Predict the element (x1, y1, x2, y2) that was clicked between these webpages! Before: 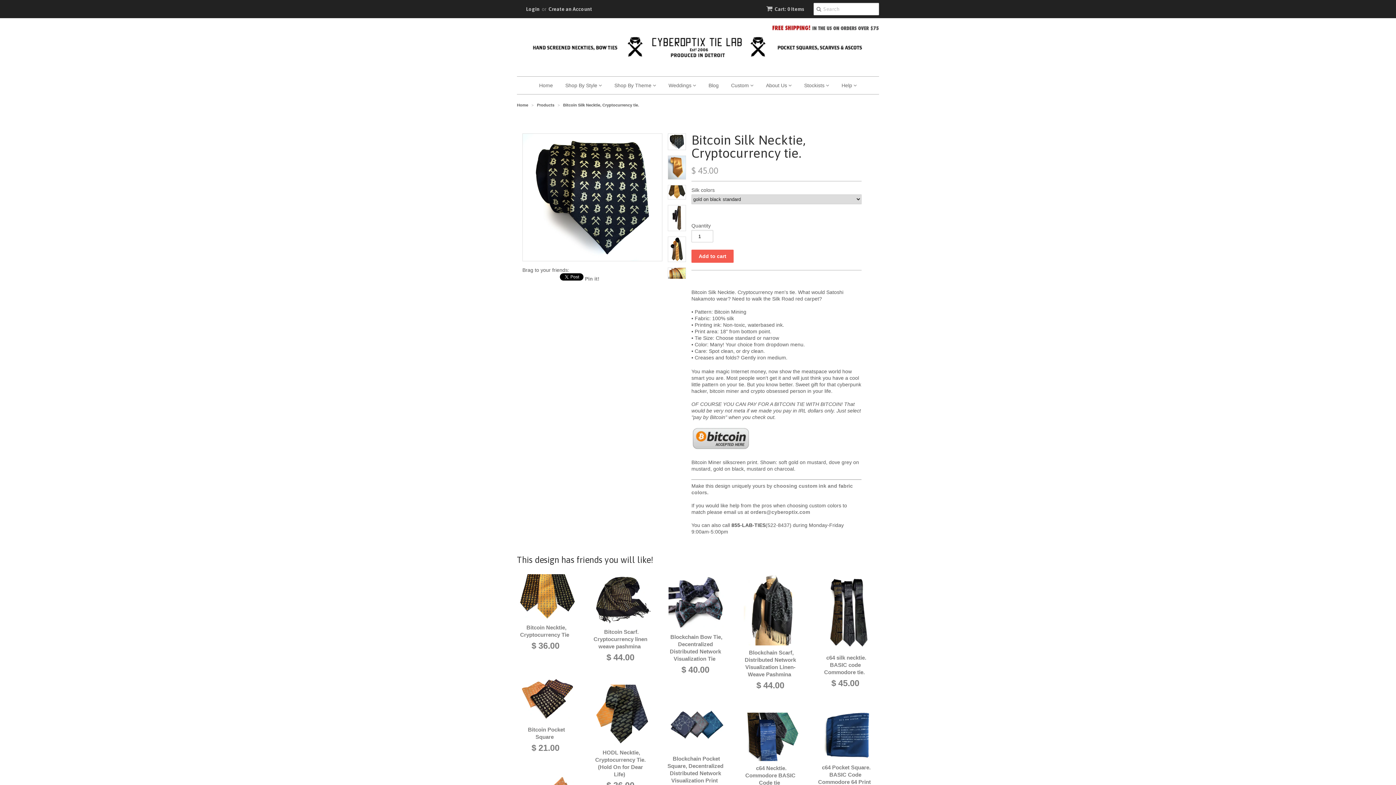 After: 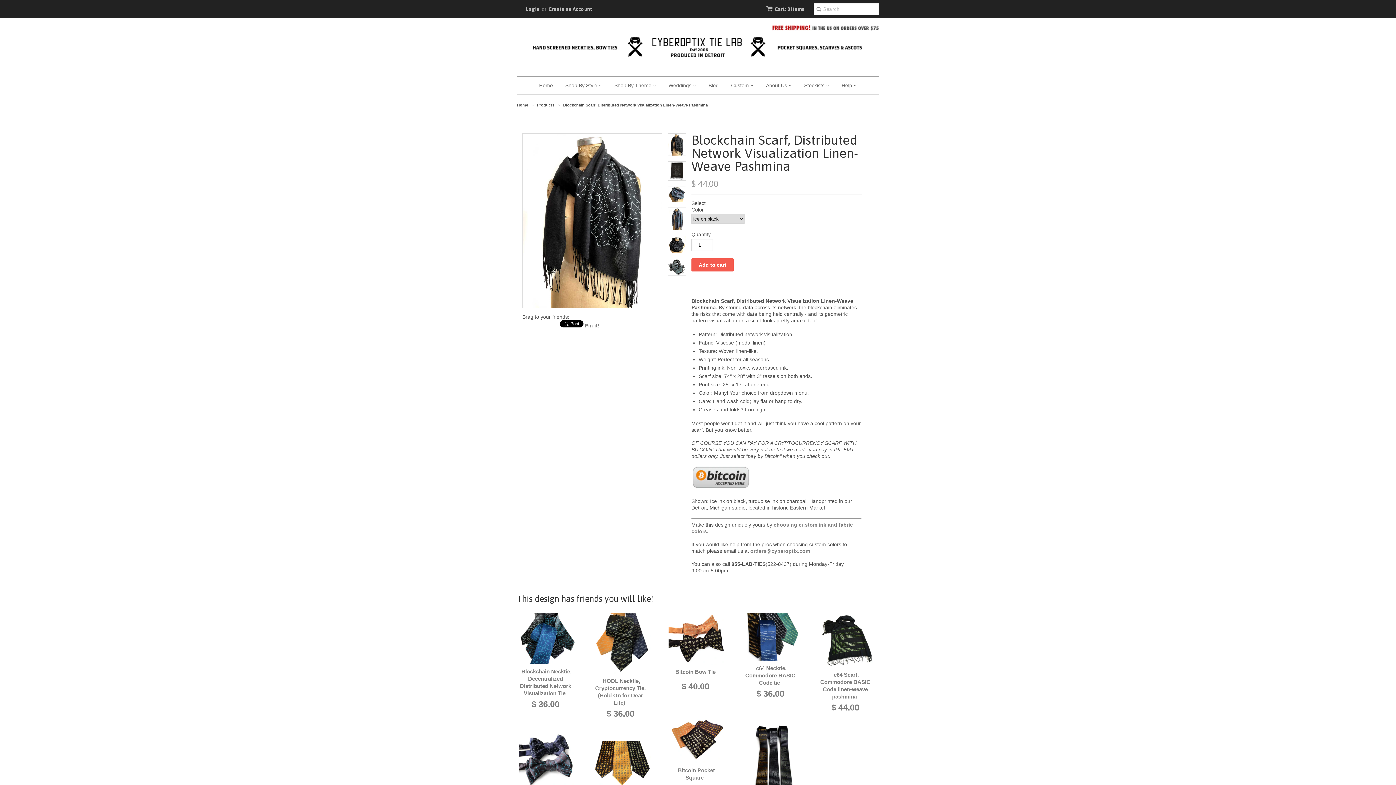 Action: bbox: (742, 639, 802, 648)